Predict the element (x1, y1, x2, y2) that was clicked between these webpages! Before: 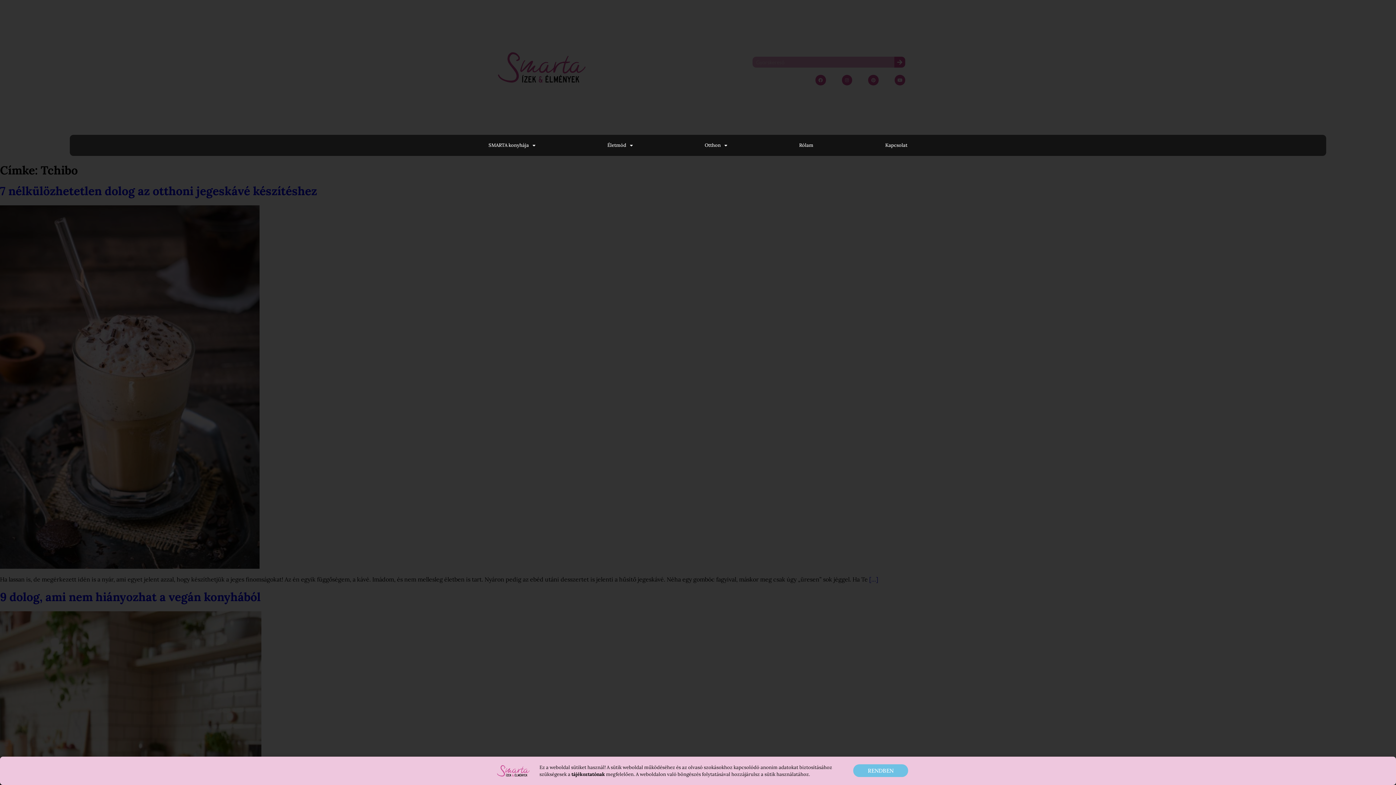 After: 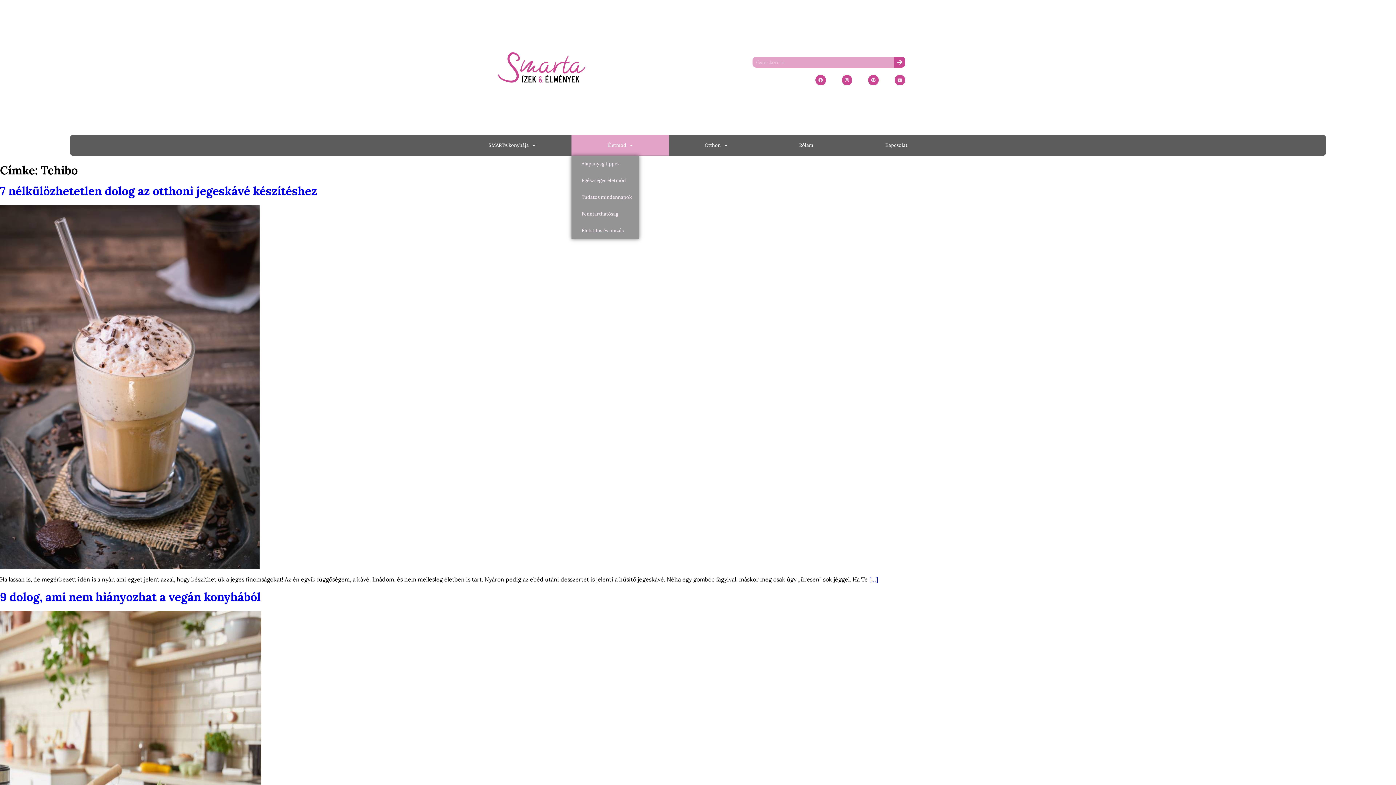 Action: label: Életmód bbox: (571, 135, 668, 155)